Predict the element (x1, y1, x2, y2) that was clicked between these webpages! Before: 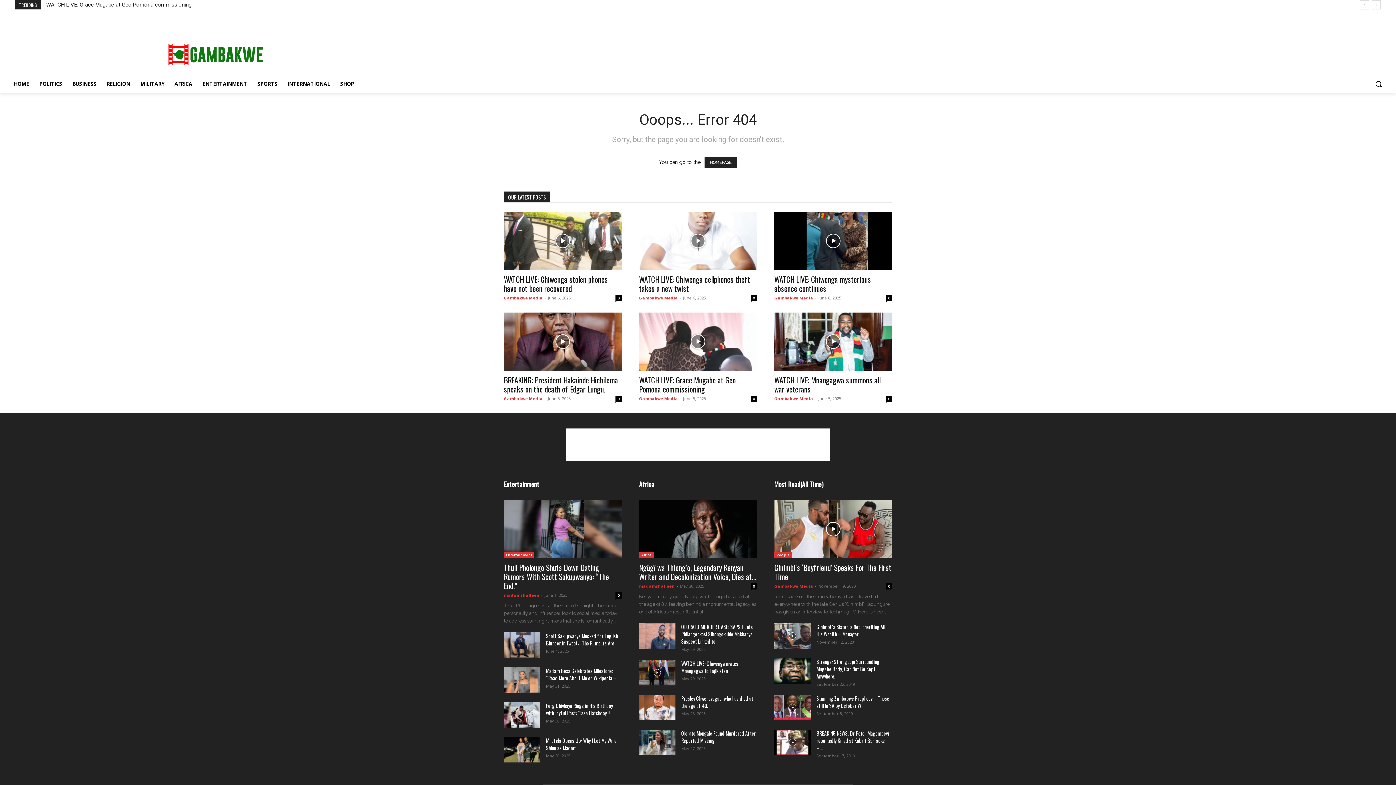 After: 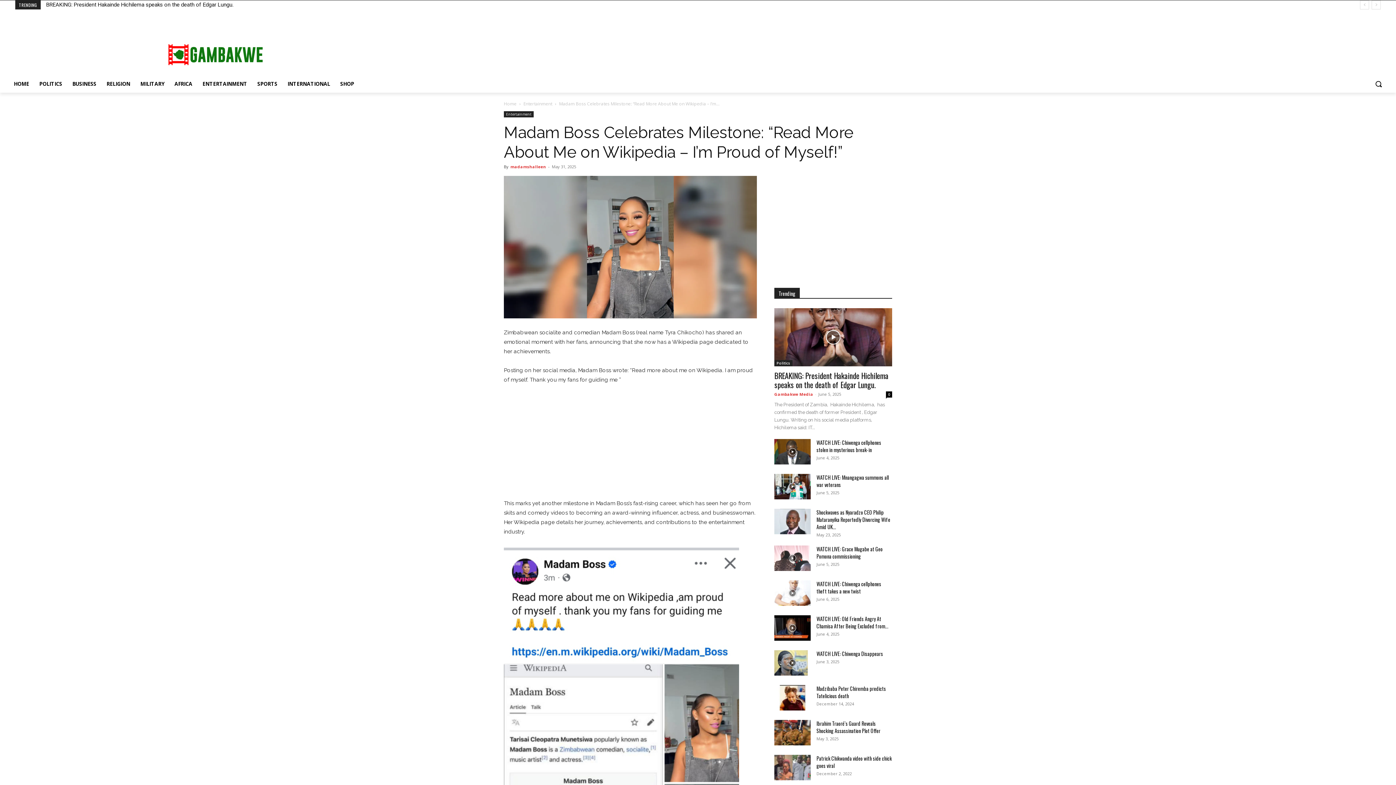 Action: bbox: (504, 667, 540, 693)